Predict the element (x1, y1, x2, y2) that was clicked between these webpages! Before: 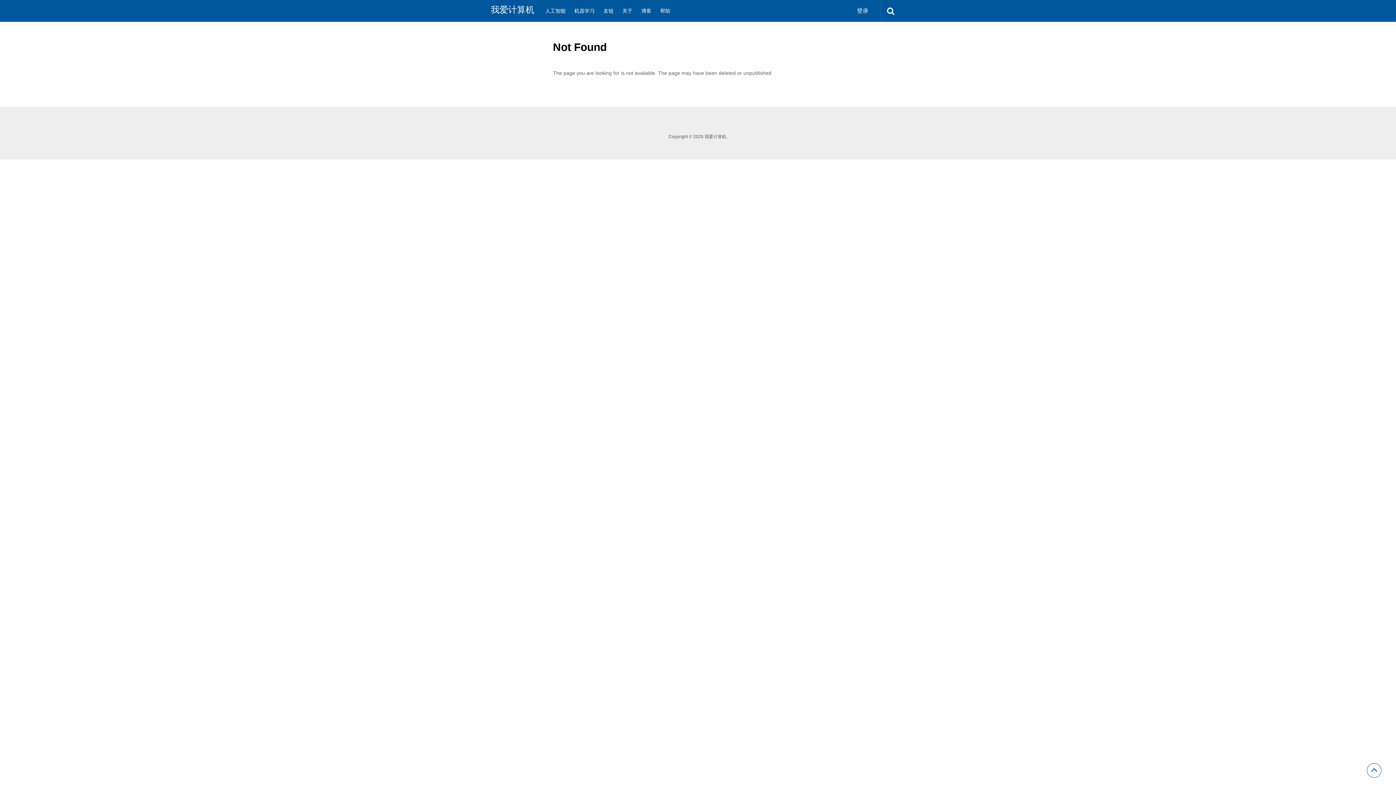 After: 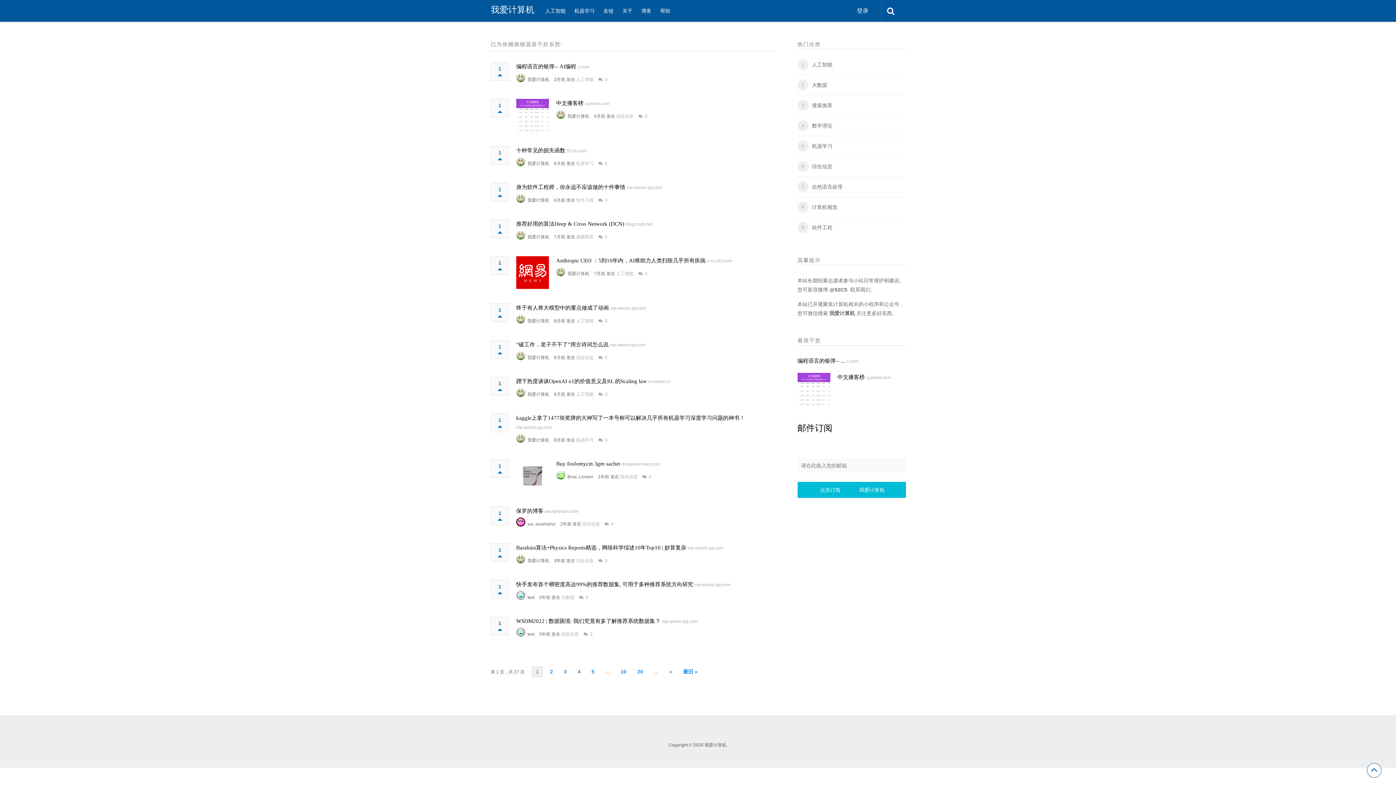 Action: label: 我爱计算机 bbox: (490, 5, 534, 14)